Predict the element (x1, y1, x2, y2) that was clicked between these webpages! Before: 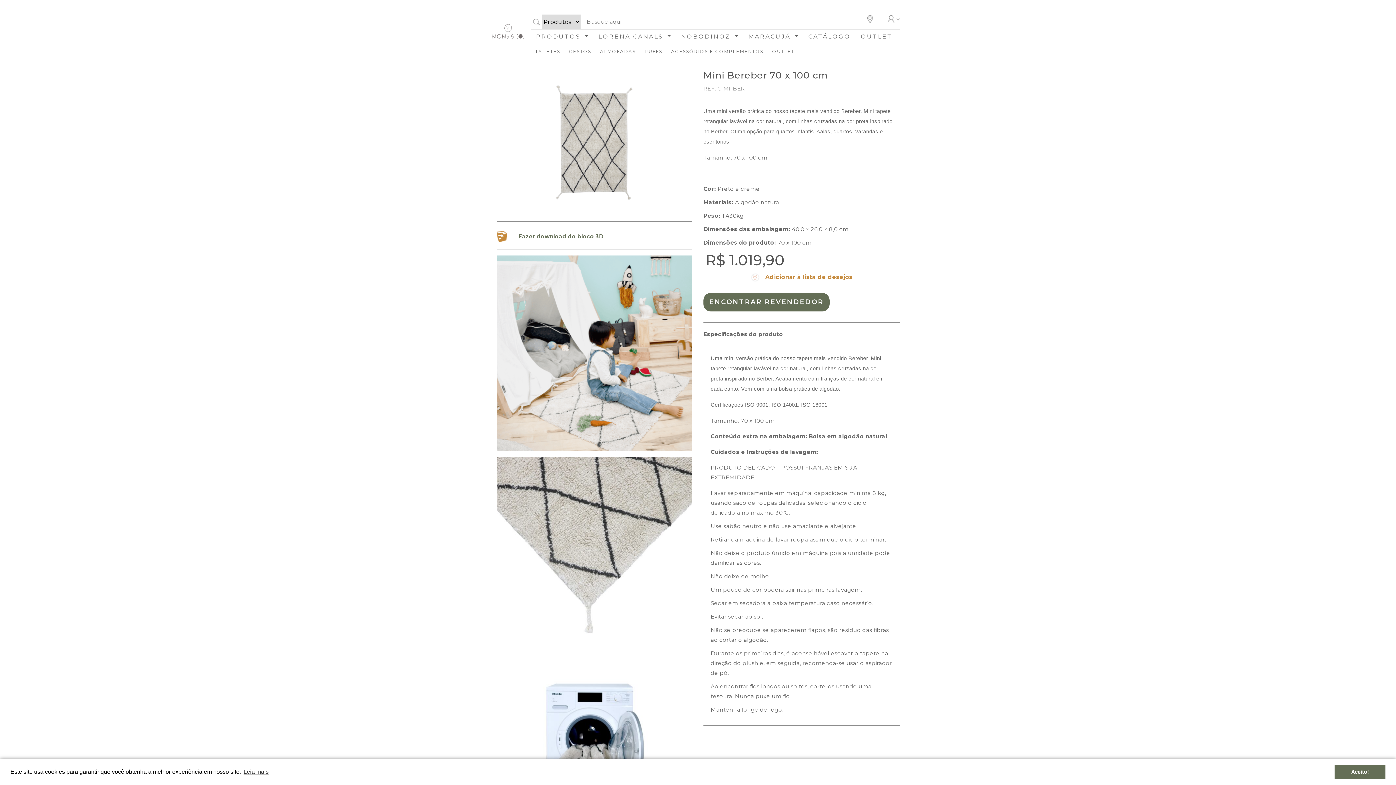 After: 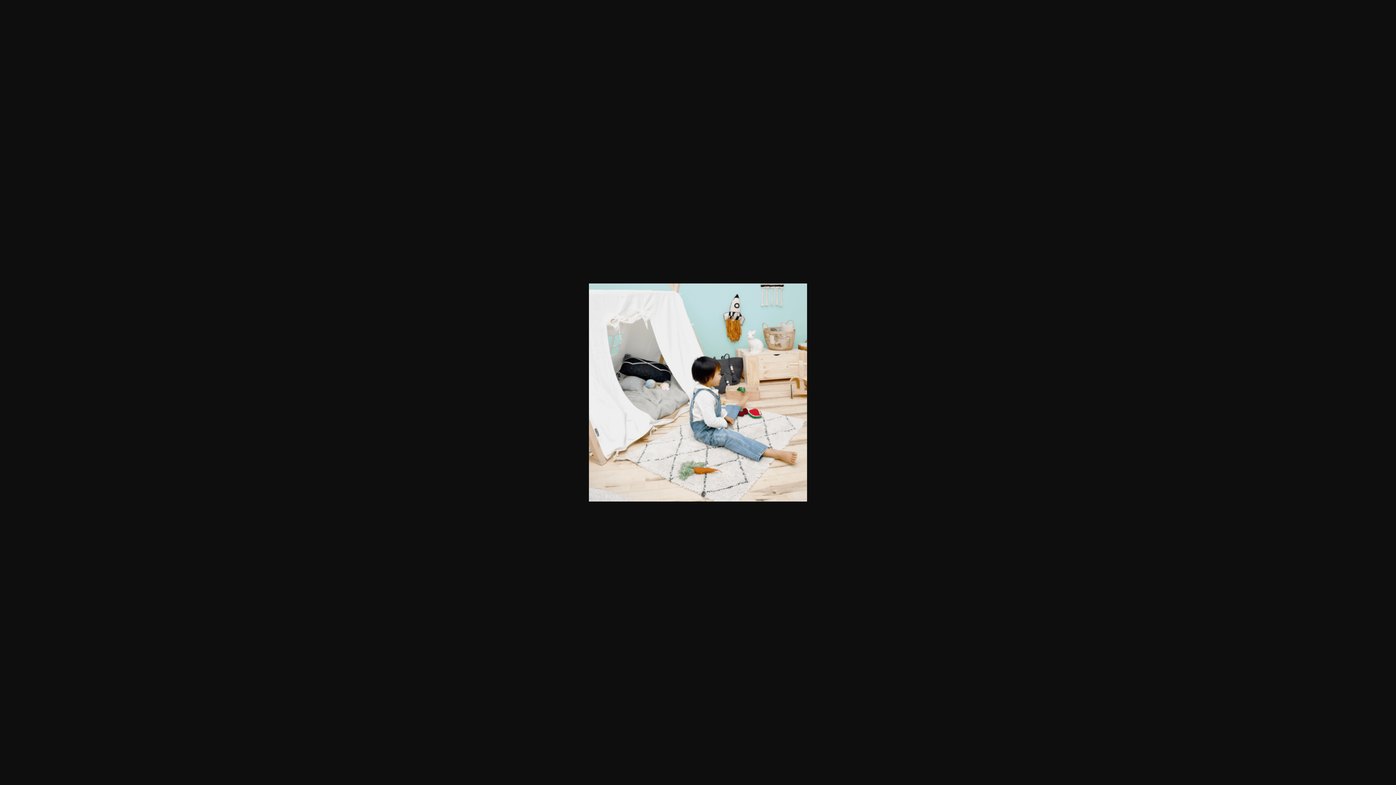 Action: bbox: (496, 349, 692, 356)